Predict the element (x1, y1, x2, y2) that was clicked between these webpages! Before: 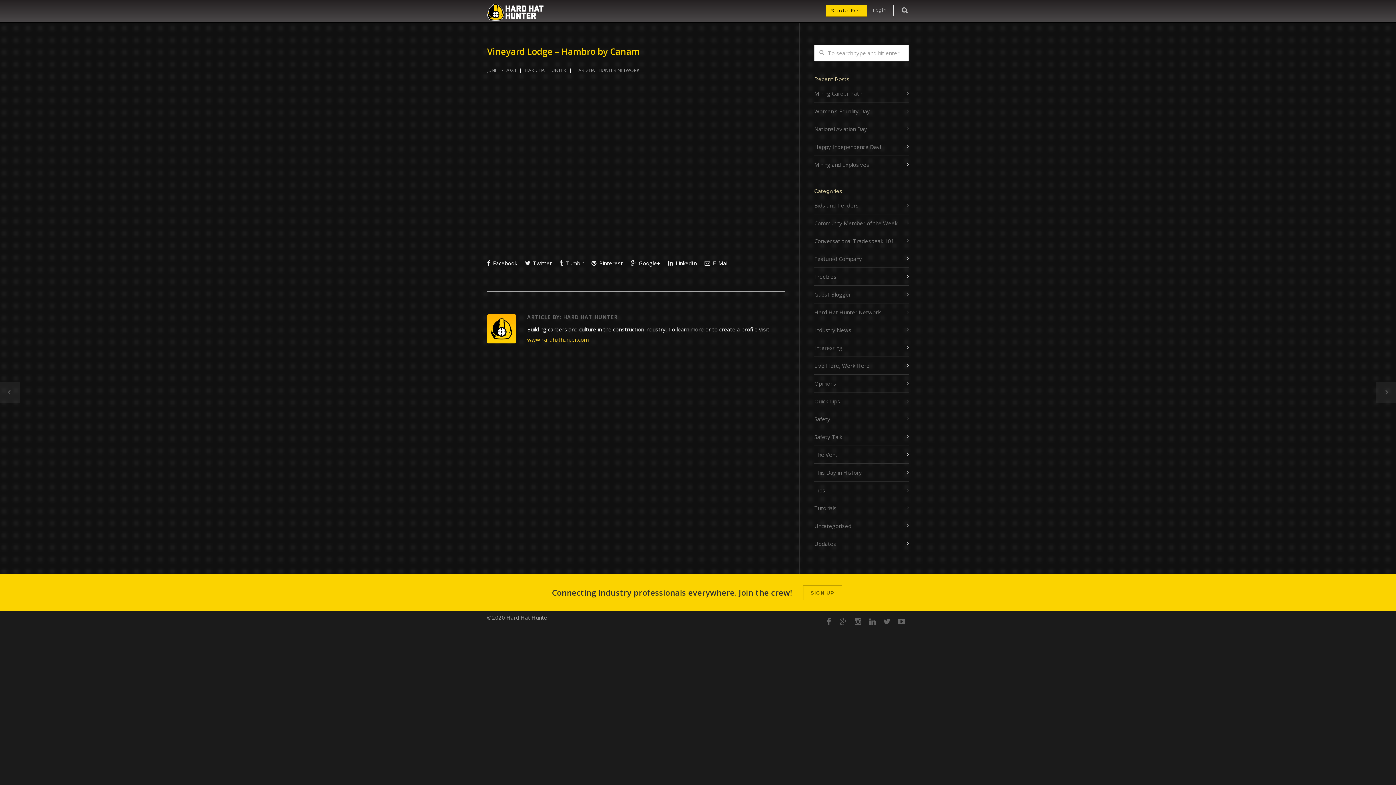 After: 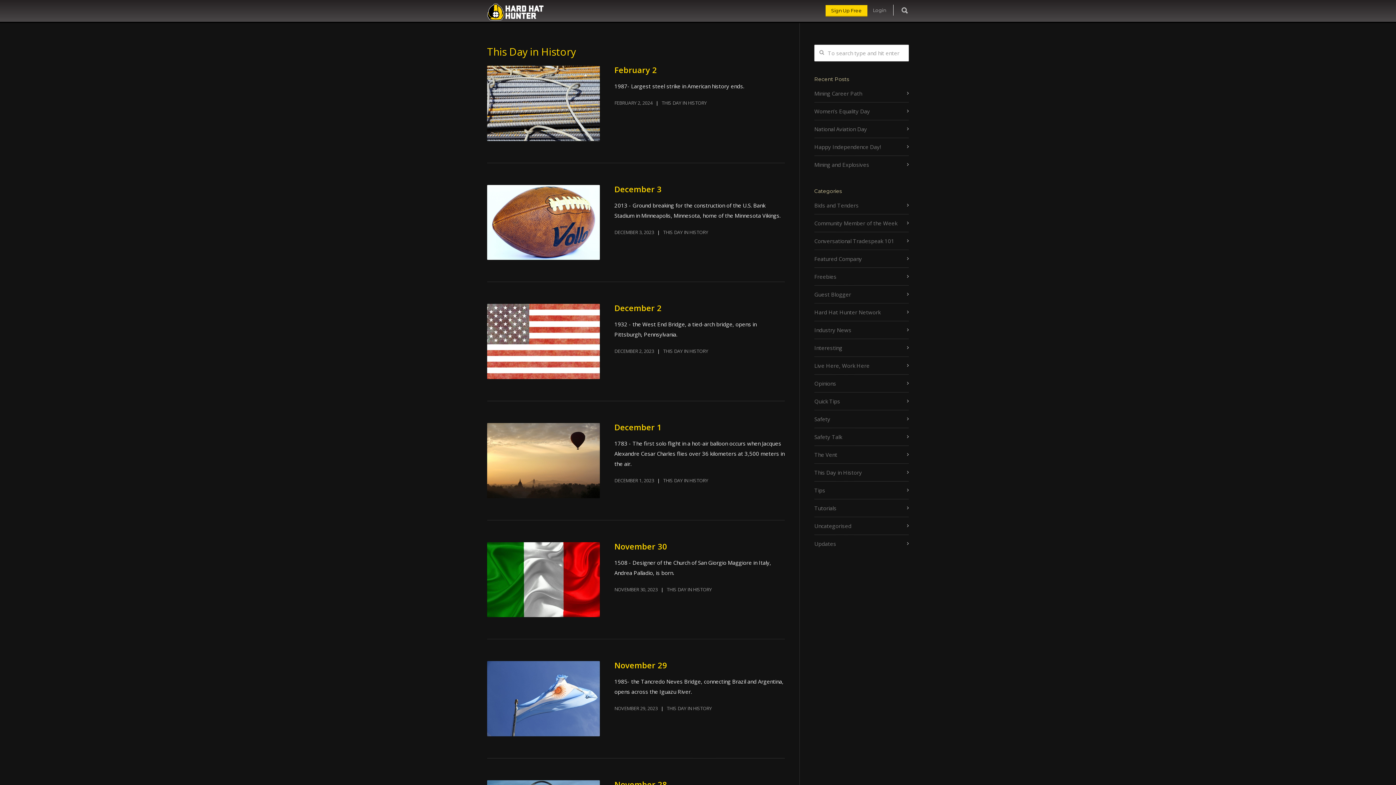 Action: bbox: (814, 467, 909, 477) label: This Day in History